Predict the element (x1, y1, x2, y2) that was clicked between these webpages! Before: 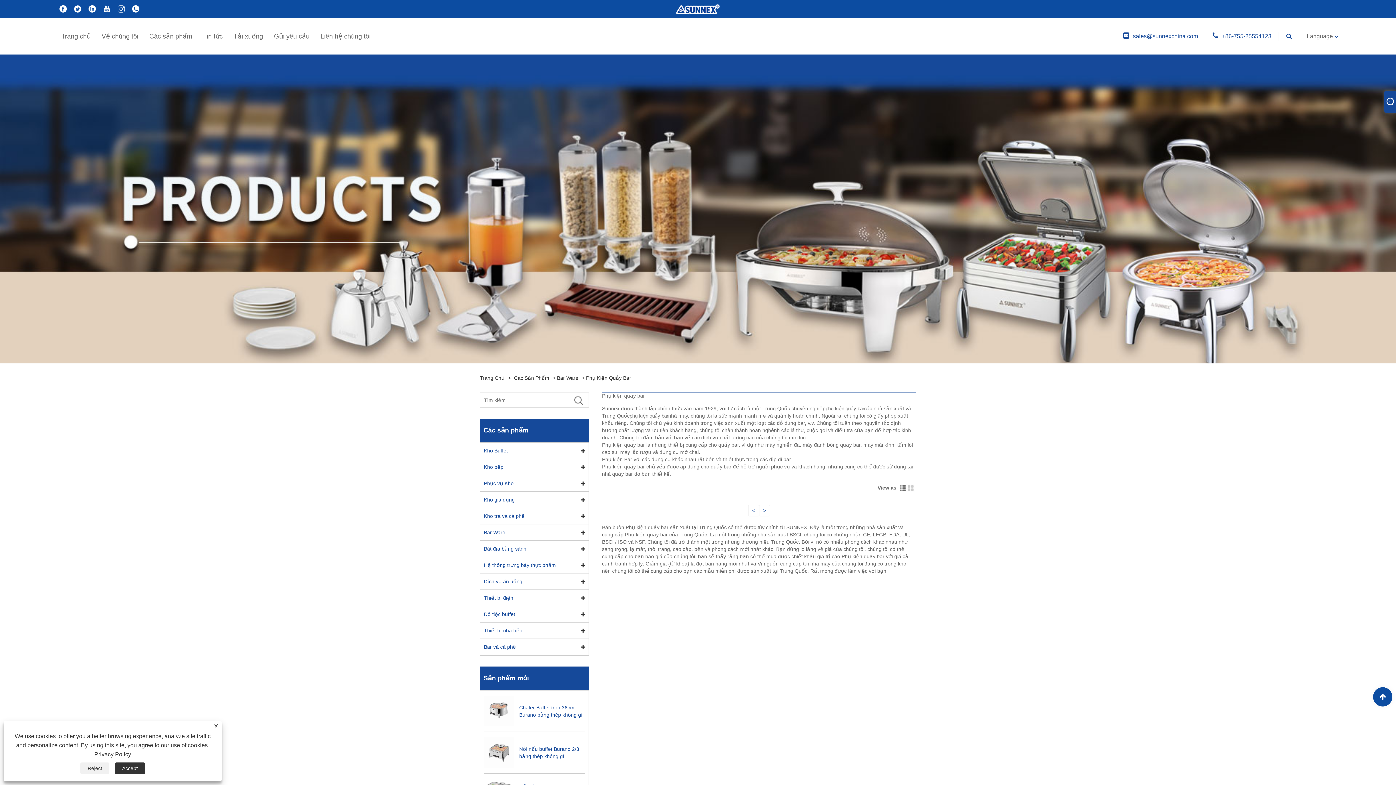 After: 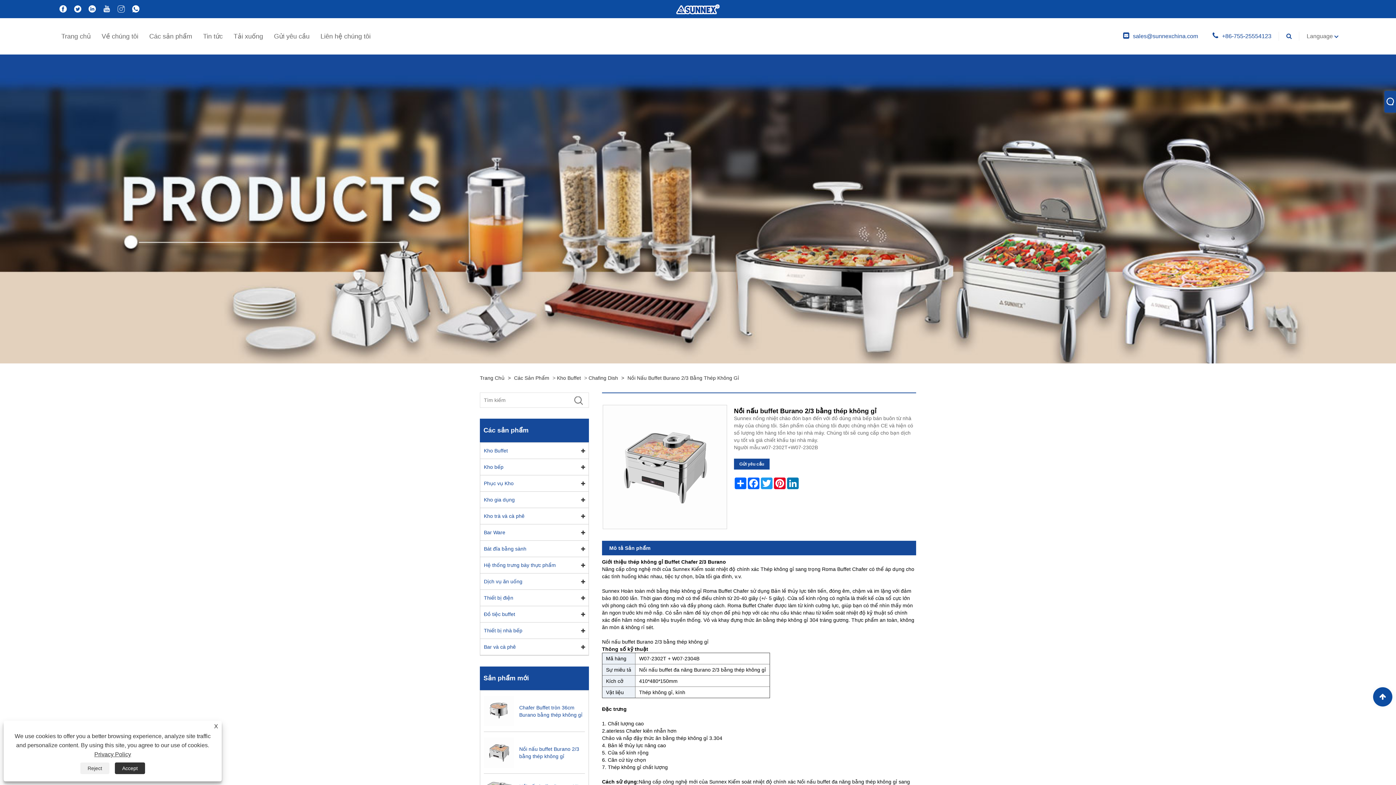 Action: bbox: (484, 732, 585, 774) label: Nồi nấu buffet Burano 2/3 bằng thép không gỉ